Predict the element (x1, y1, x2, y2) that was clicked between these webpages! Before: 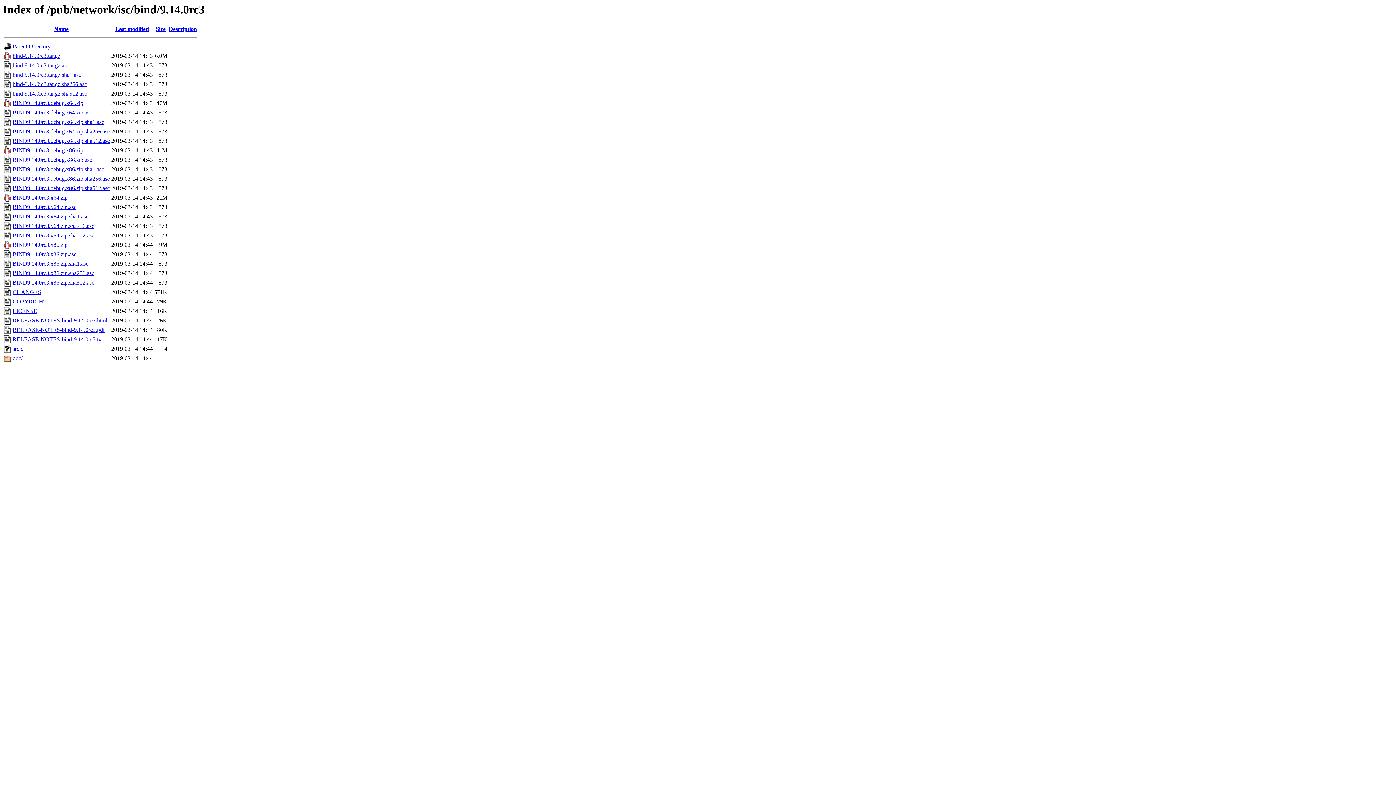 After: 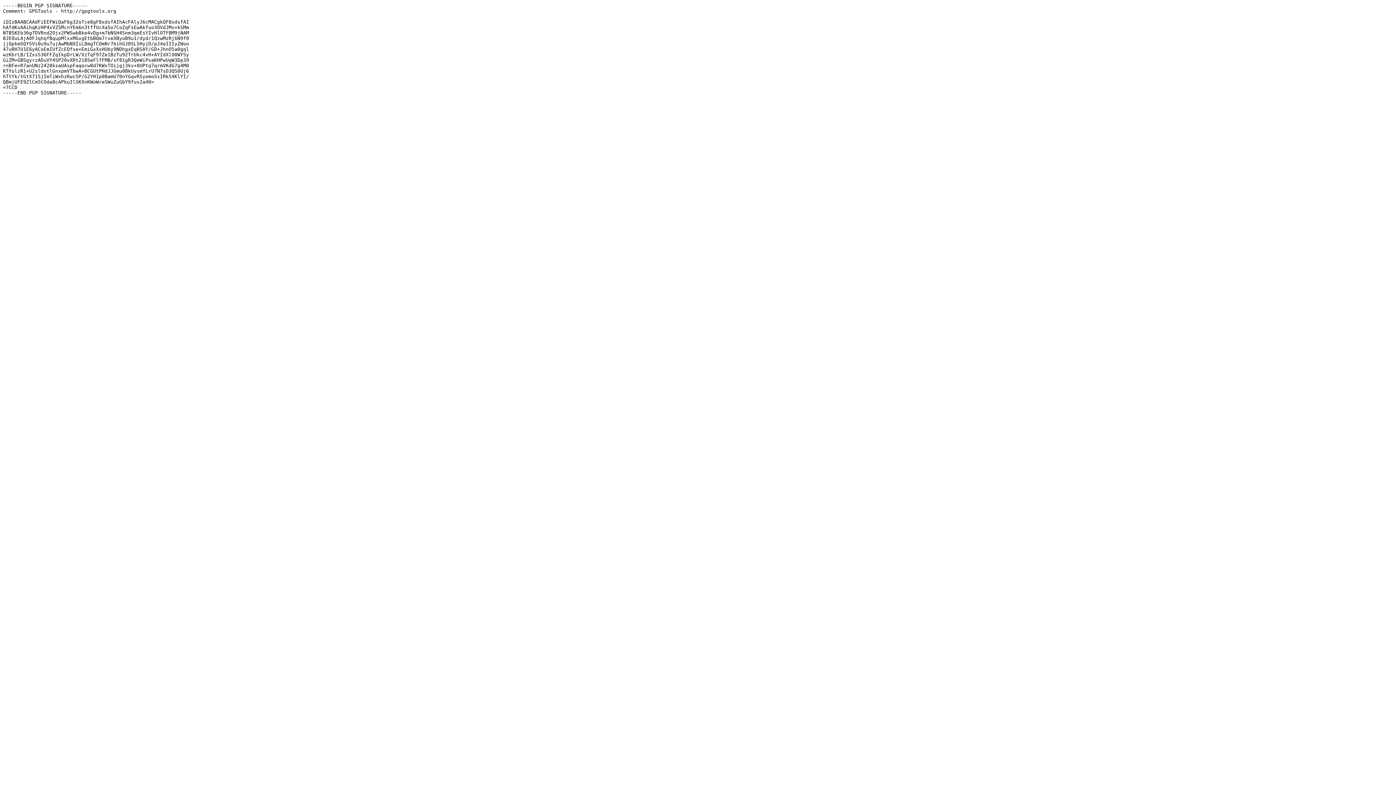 Action: label: bind-9.14.0rc3.tar.gz.sha256.asc bbox: (12, 81, 86, 87)